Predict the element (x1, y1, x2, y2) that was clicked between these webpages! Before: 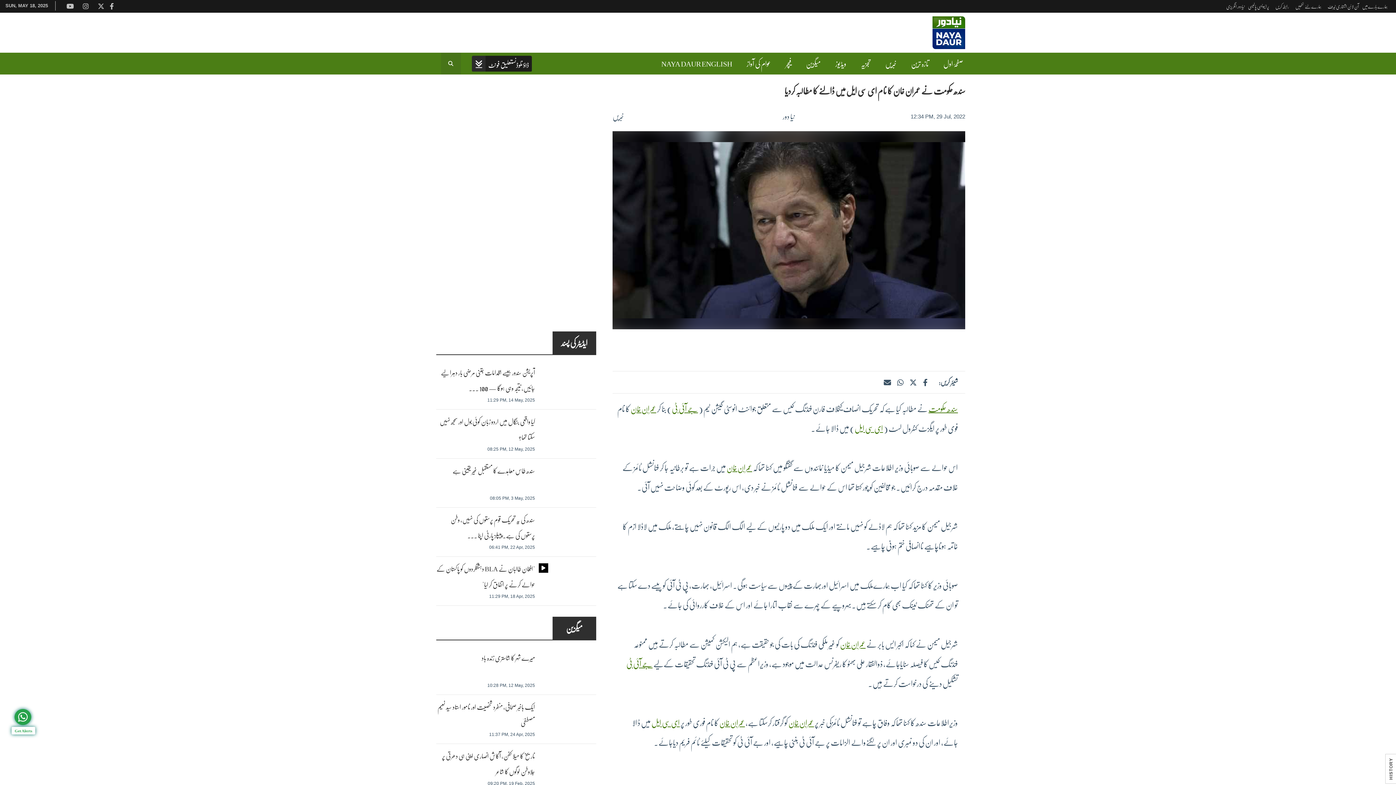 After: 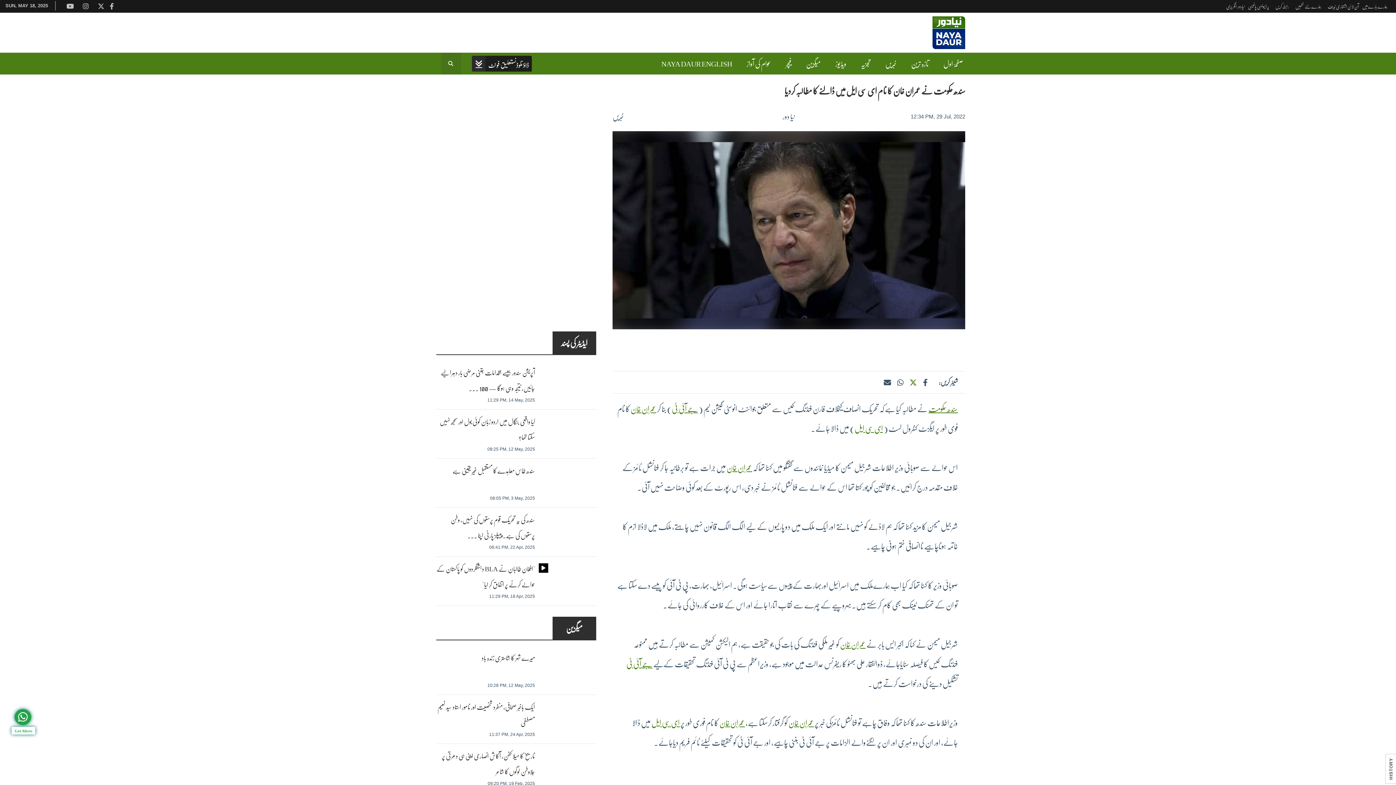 Action: bbox: (909, 373, 917, 391) label: twitter